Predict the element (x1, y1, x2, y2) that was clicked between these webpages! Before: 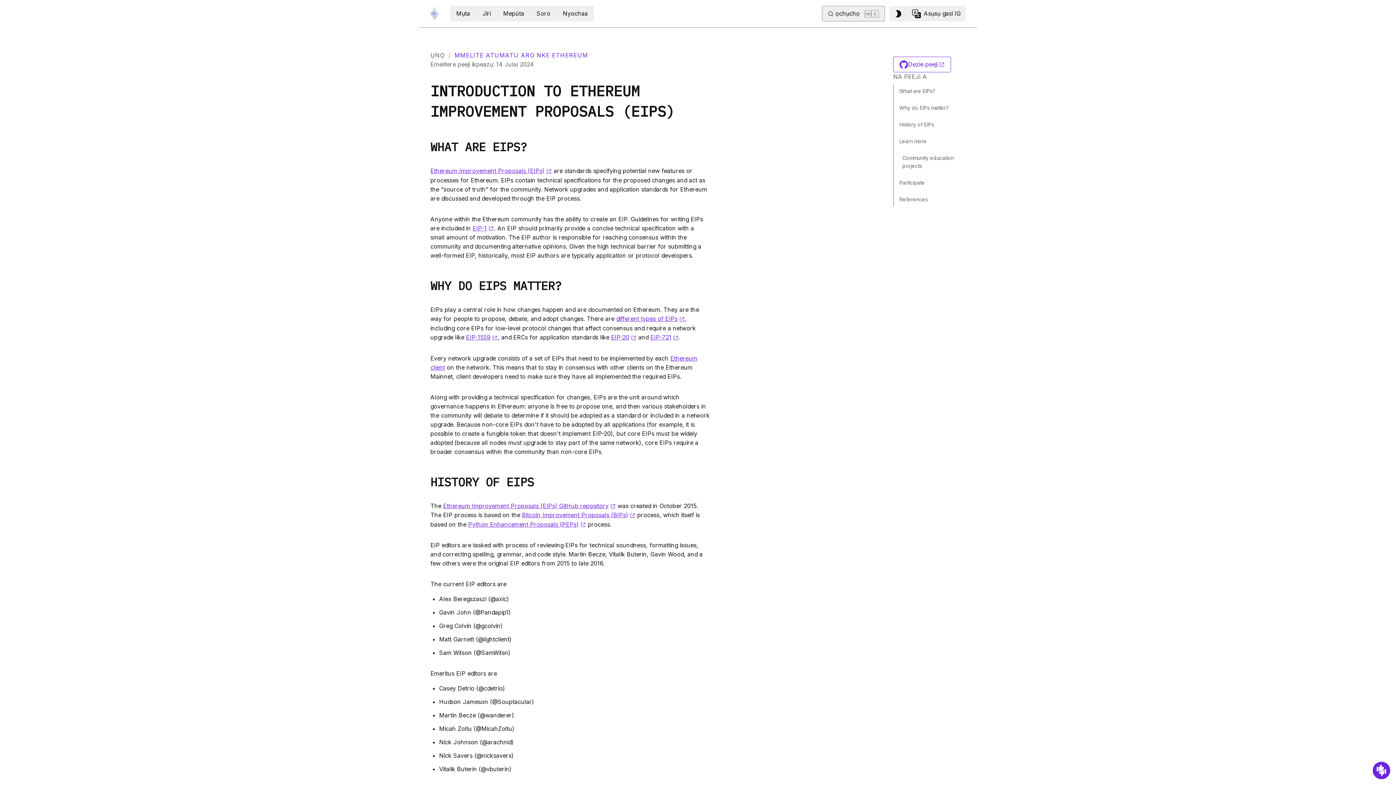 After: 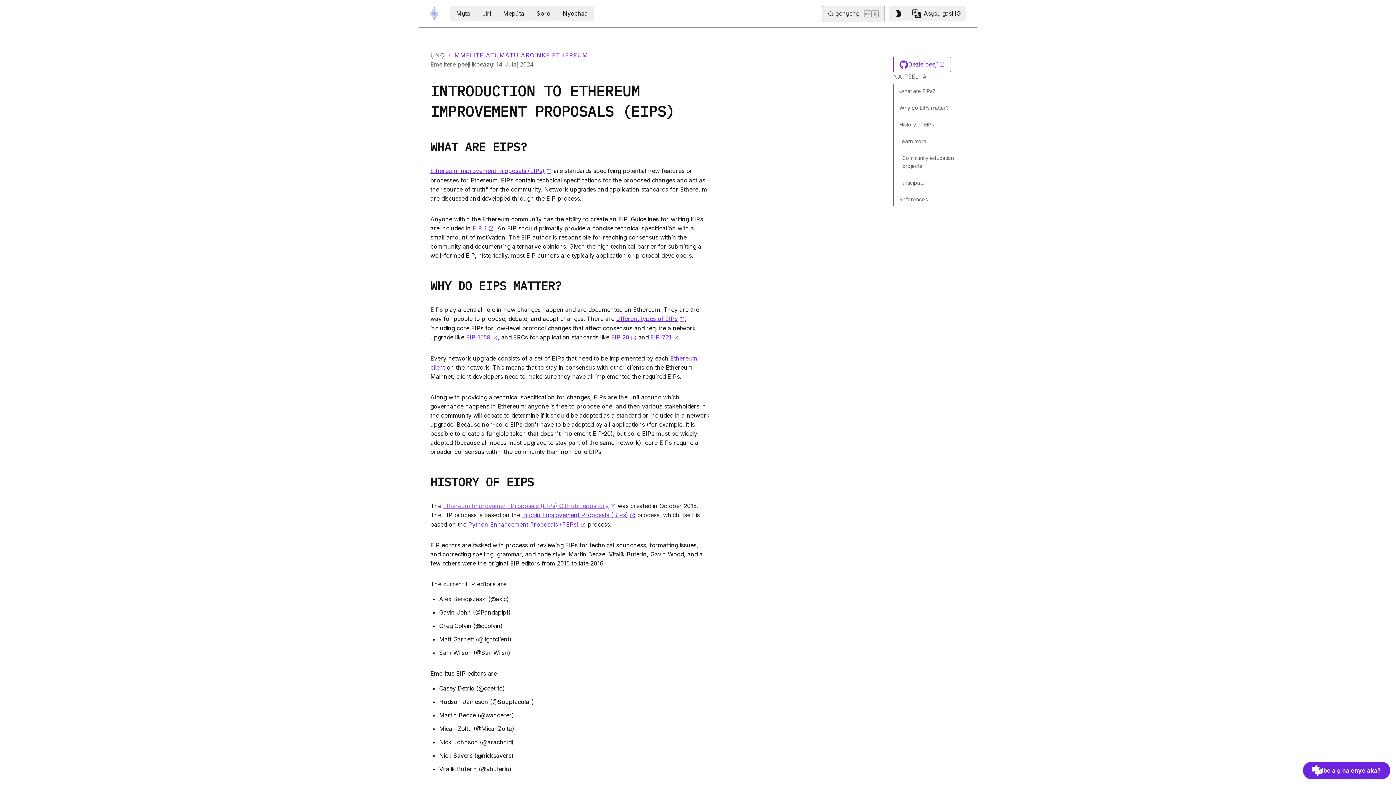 Action: bbox: (443, 502, 616, 509) label: Ethereum Improvement Proposals (EIPs) GitHub repository
(opens in a new tab)